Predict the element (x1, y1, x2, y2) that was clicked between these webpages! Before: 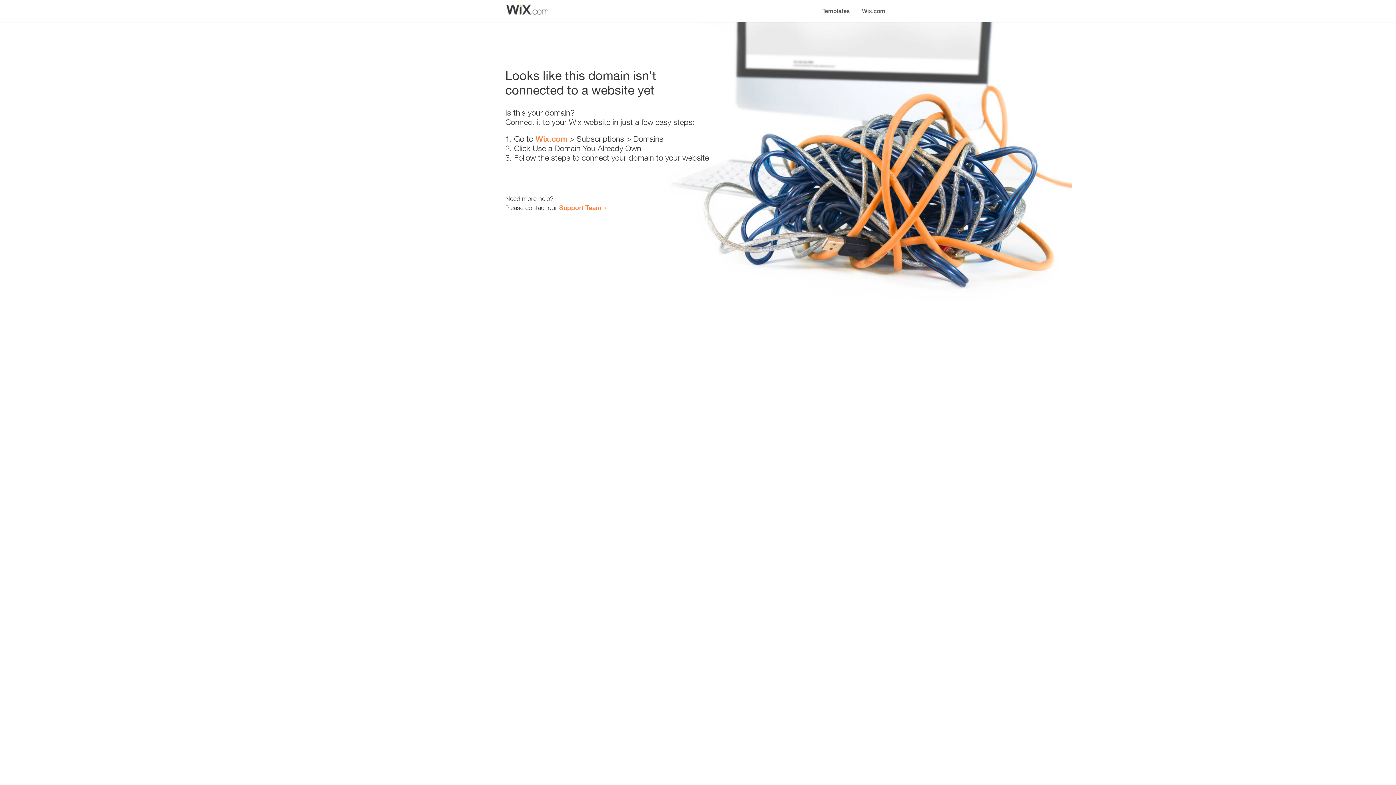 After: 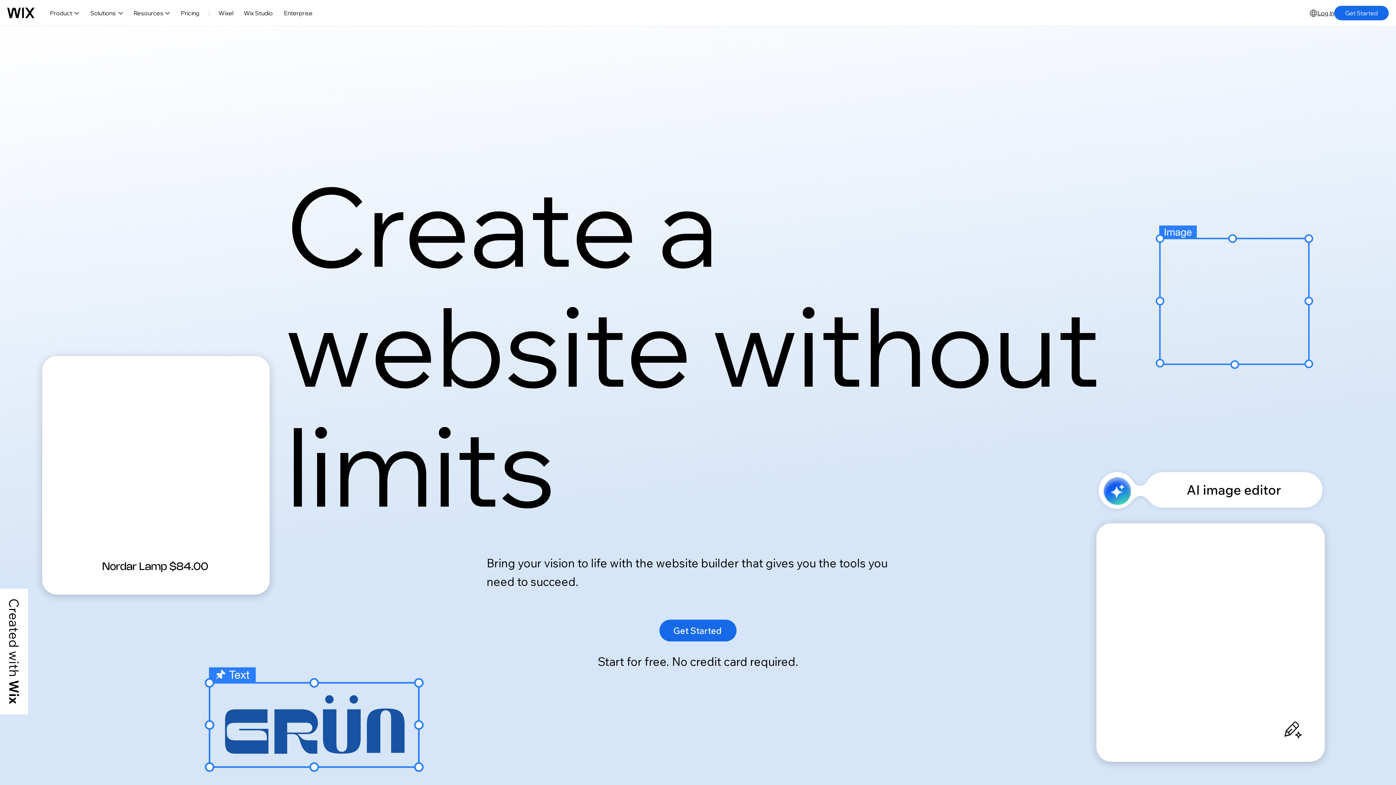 Action: bbox: (856, 0, 890, 14) label: Wix.com